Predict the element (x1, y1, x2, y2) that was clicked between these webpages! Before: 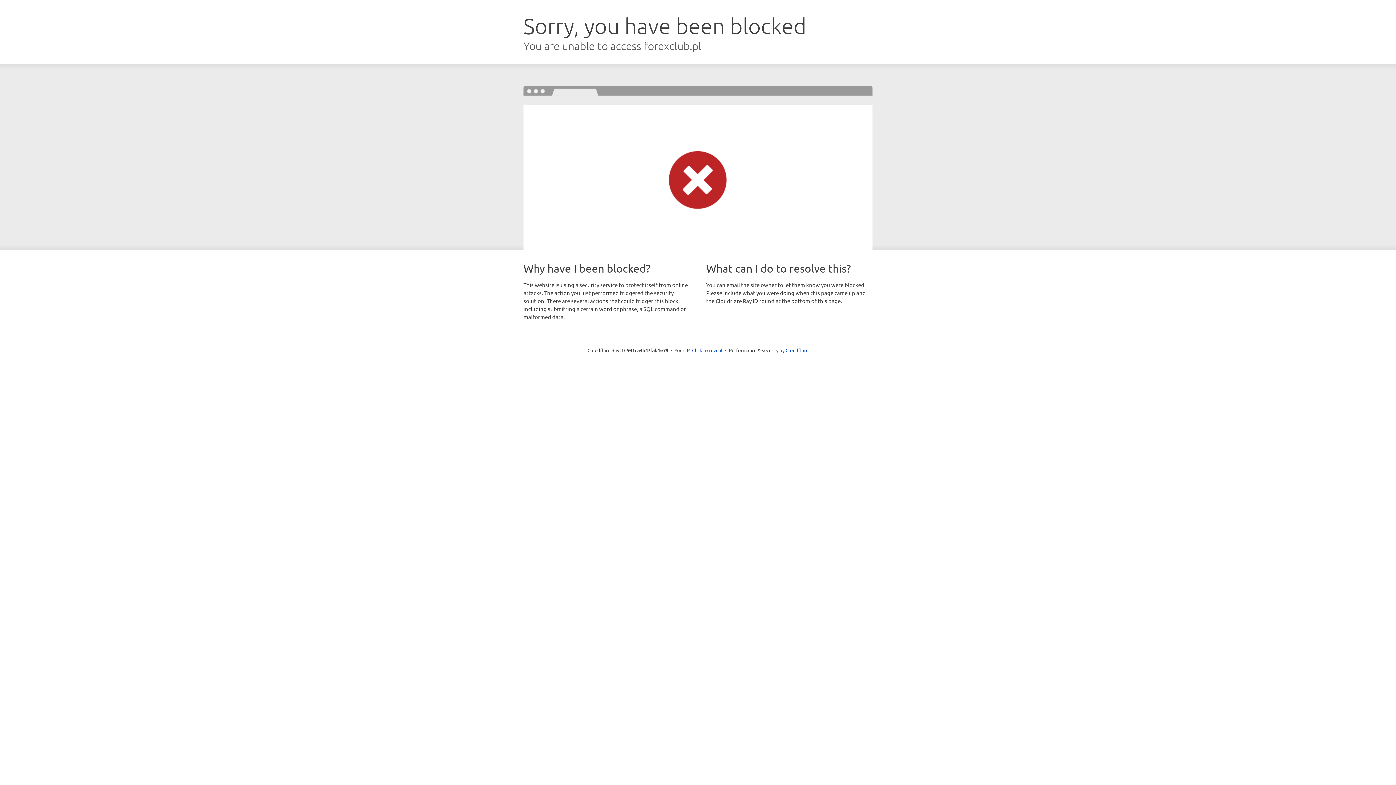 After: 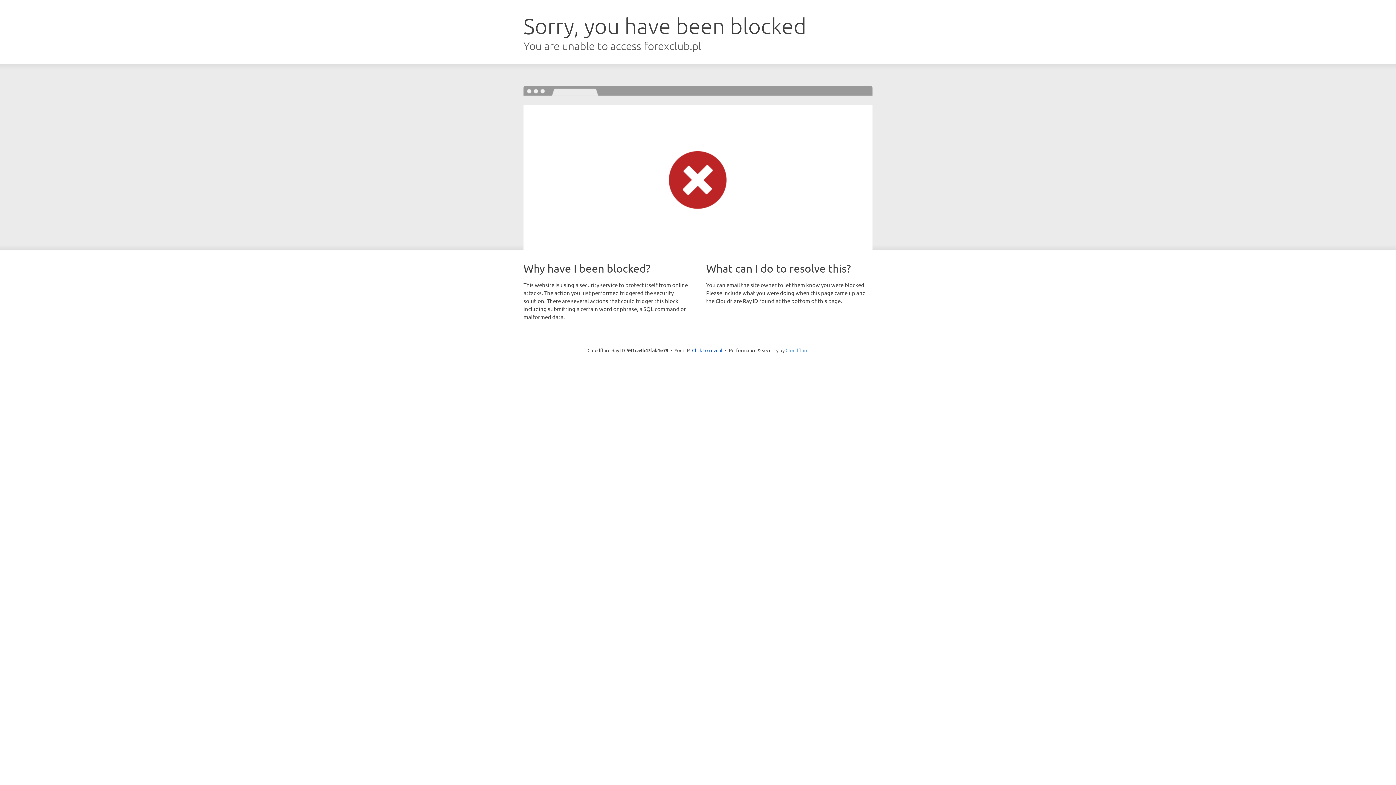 Action: bbox: (785, 347, 808, 353) label: Cloudflare